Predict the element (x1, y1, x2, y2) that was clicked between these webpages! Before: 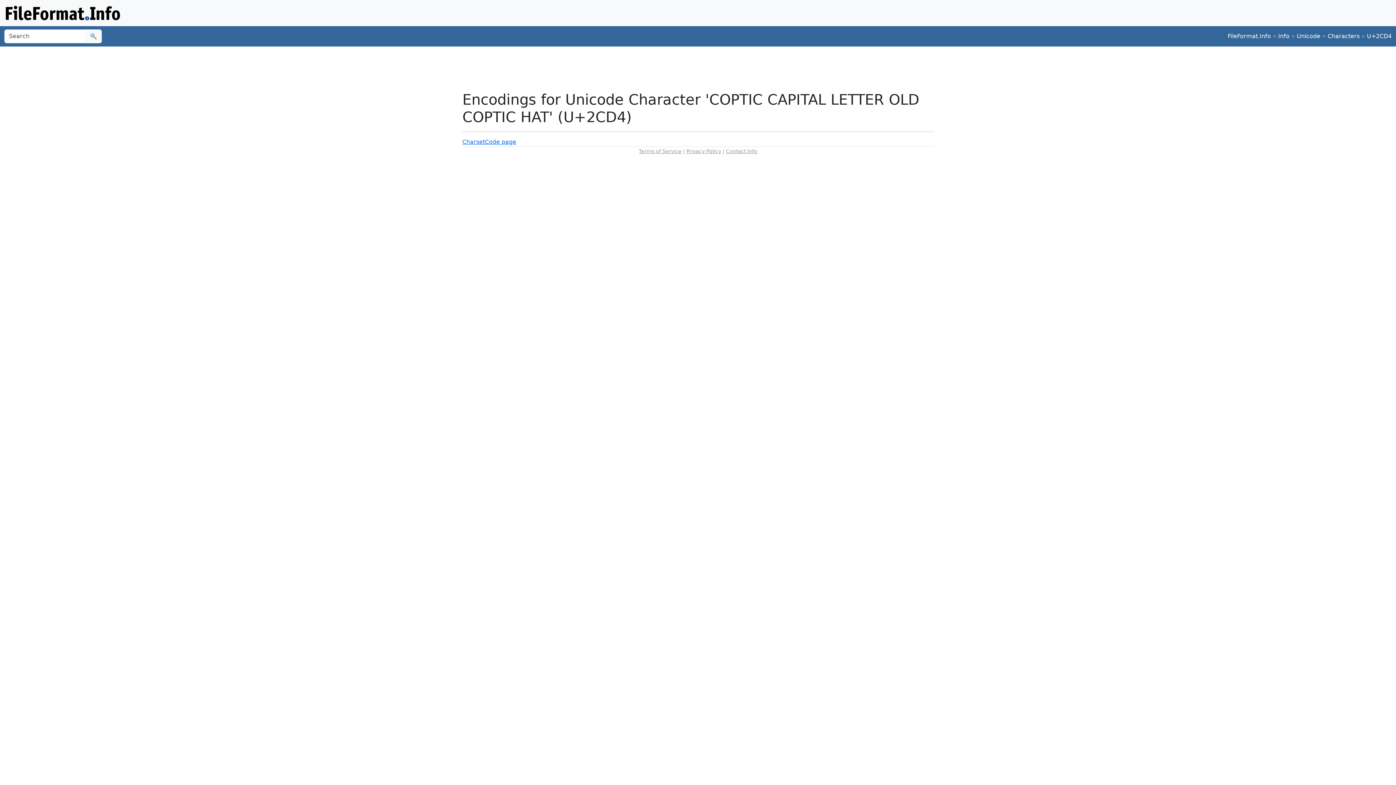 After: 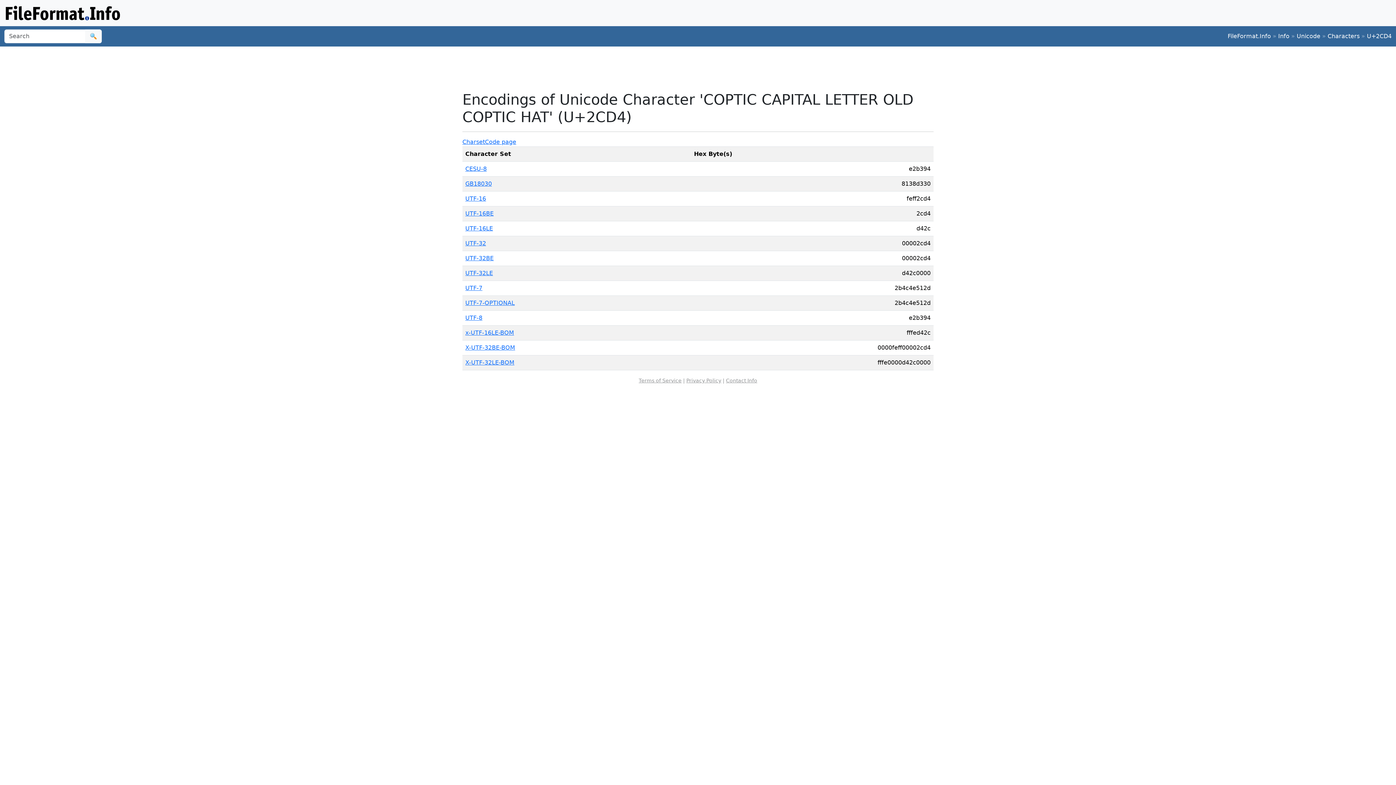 Action: label: Charset bbox: (462, 138, 485, 145)